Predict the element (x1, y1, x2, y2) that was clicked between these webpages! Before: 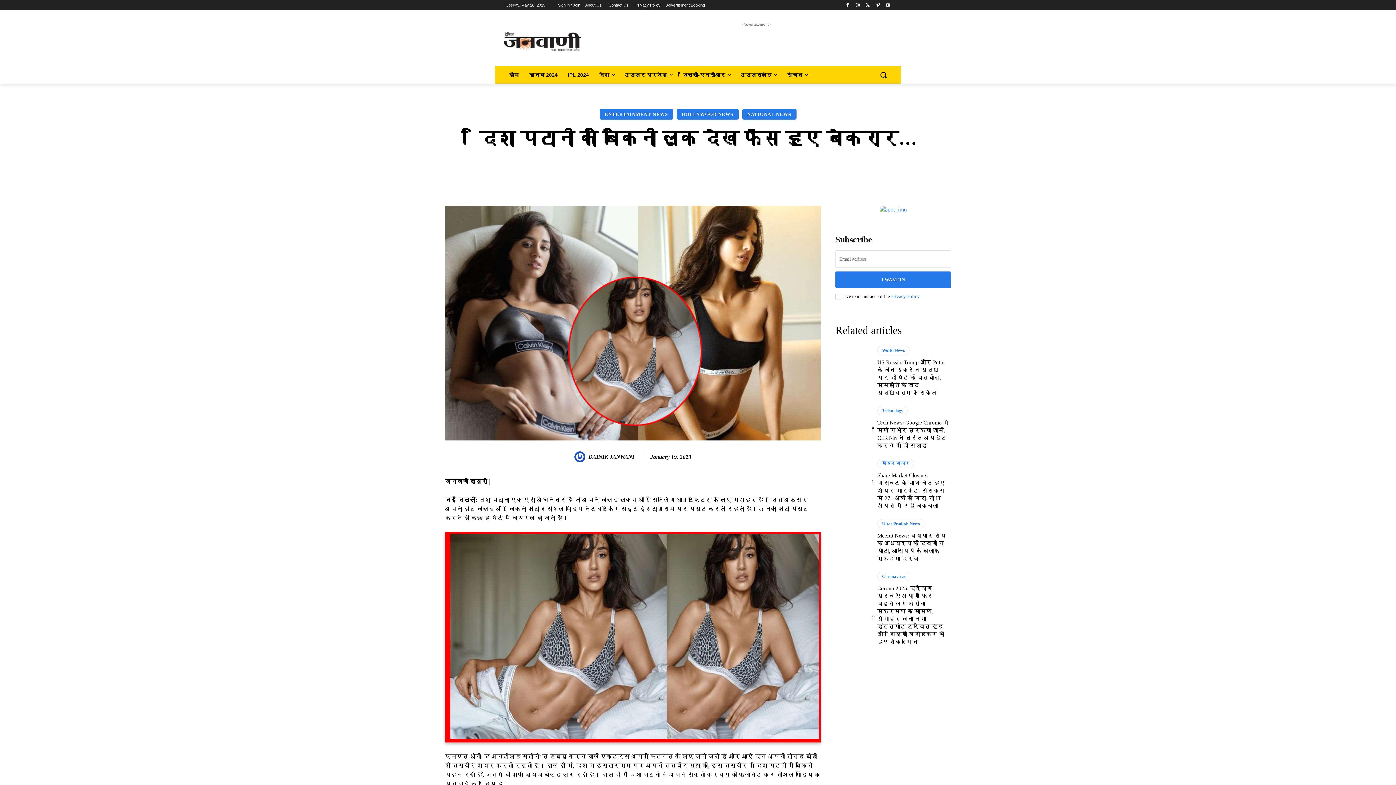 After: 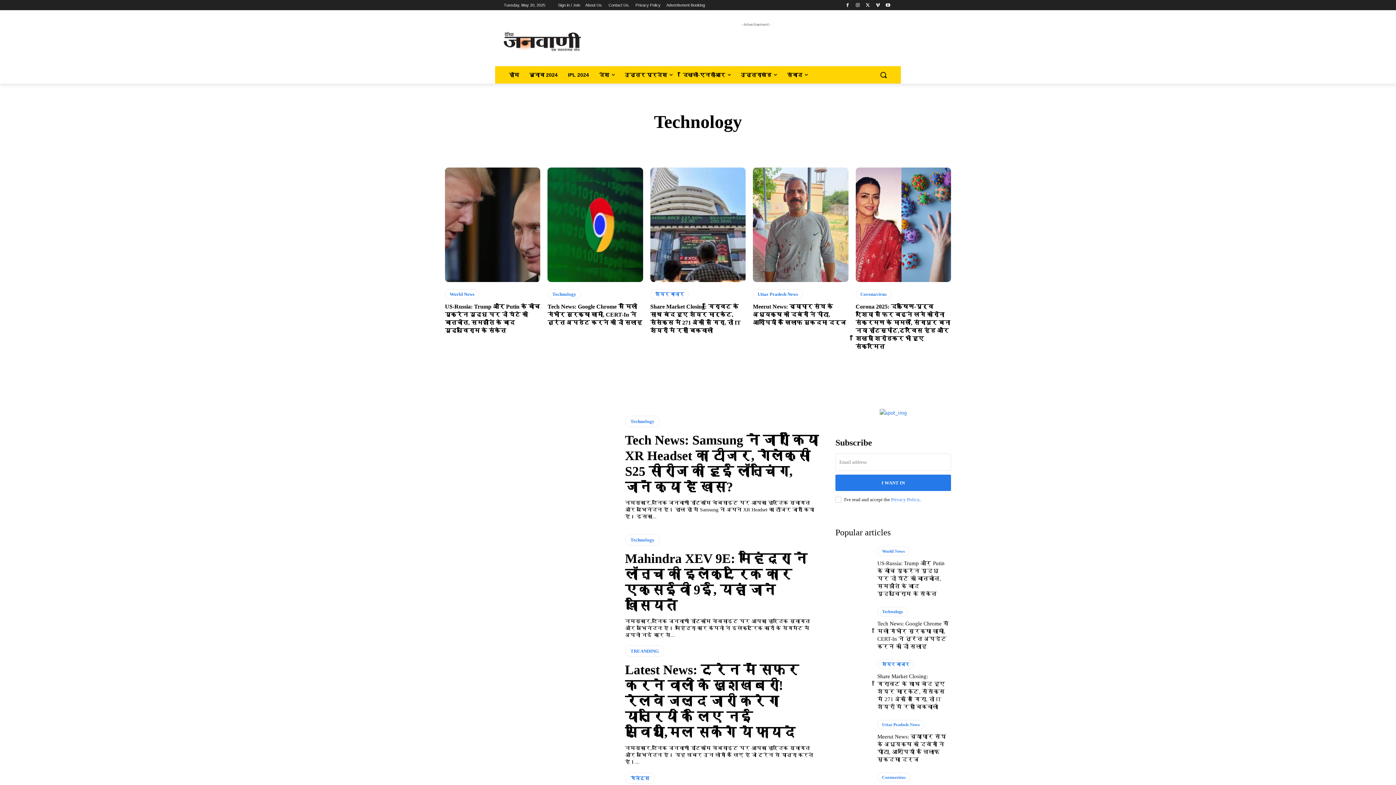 Action: label: Technology bbox: (877, 406, 908, 415)